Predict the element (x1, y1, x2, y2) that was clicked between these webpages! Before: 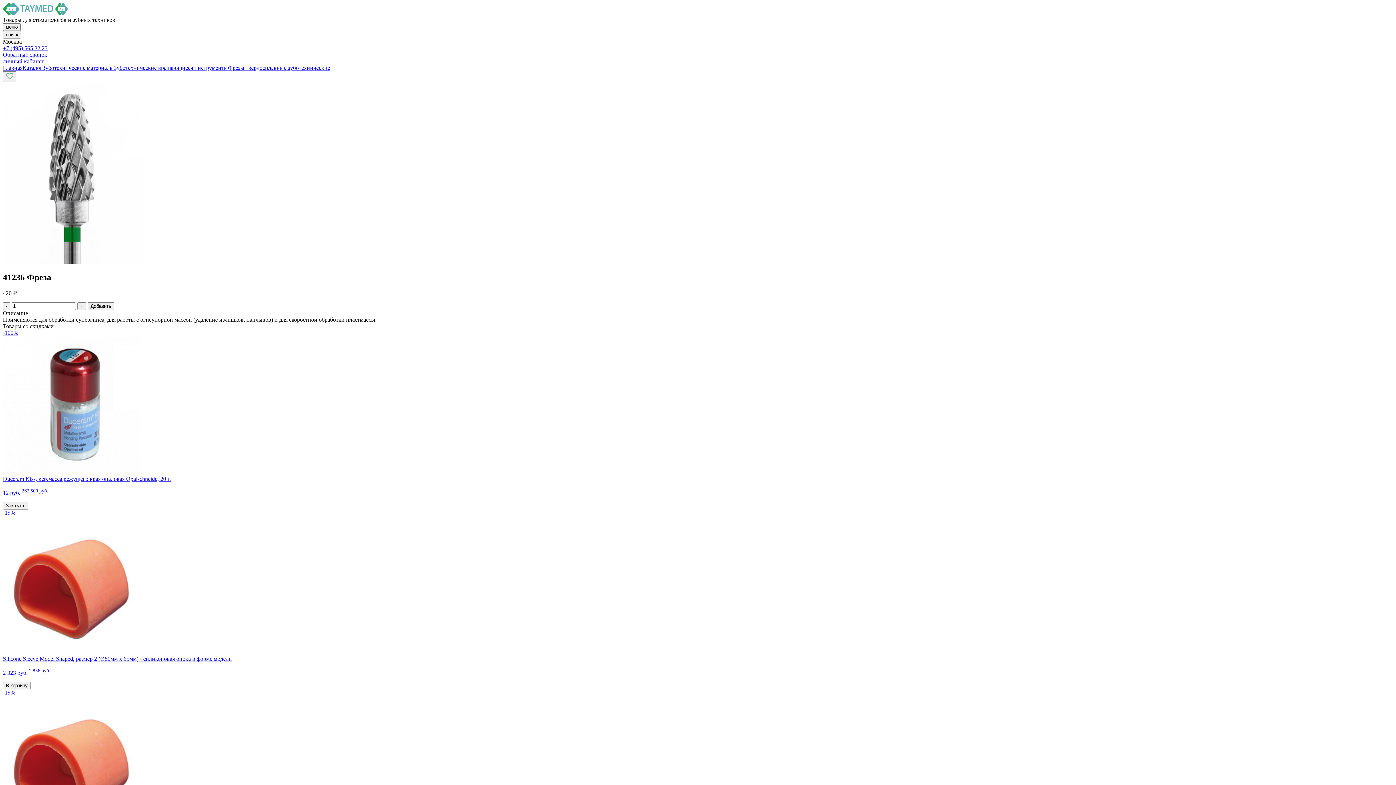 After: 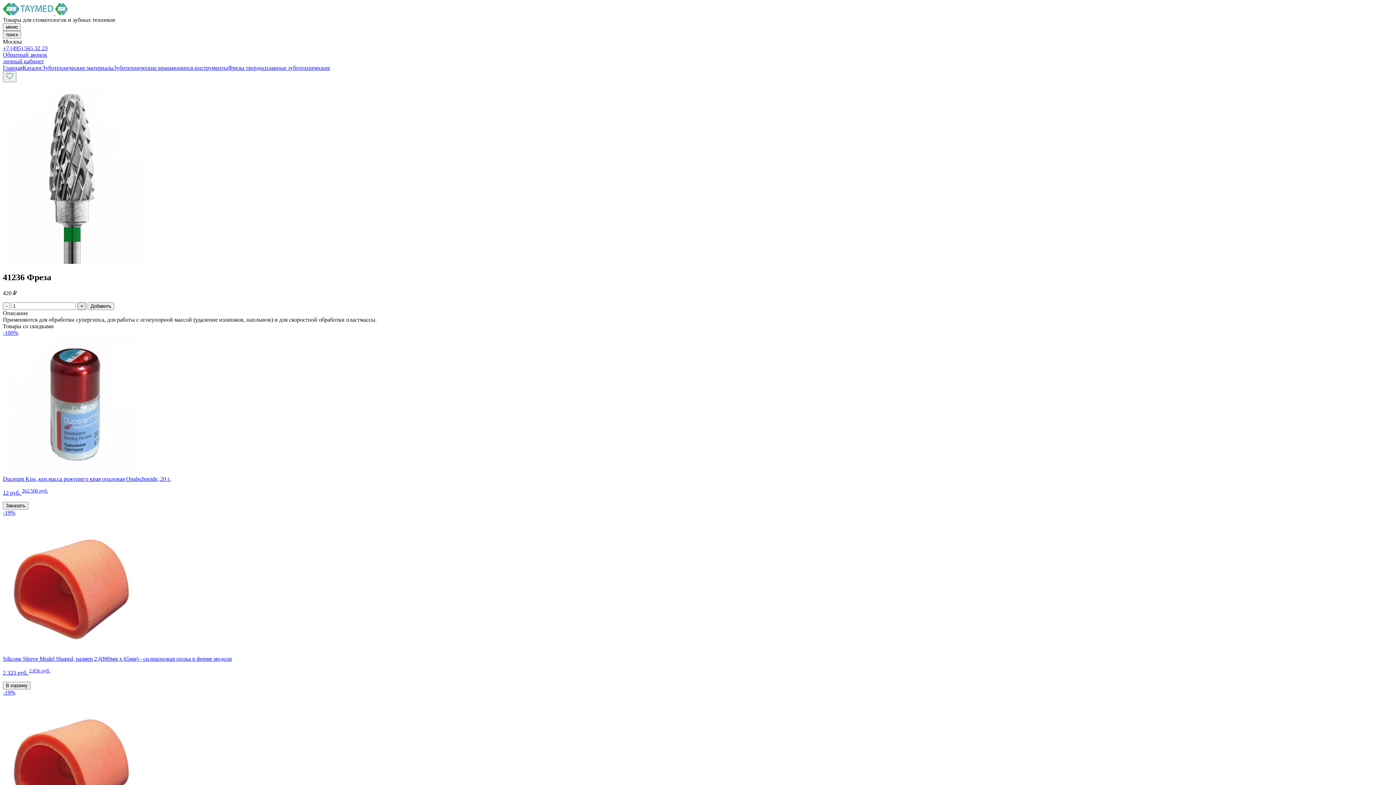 Action: label: + bbox: (77, 302, 86, 310)